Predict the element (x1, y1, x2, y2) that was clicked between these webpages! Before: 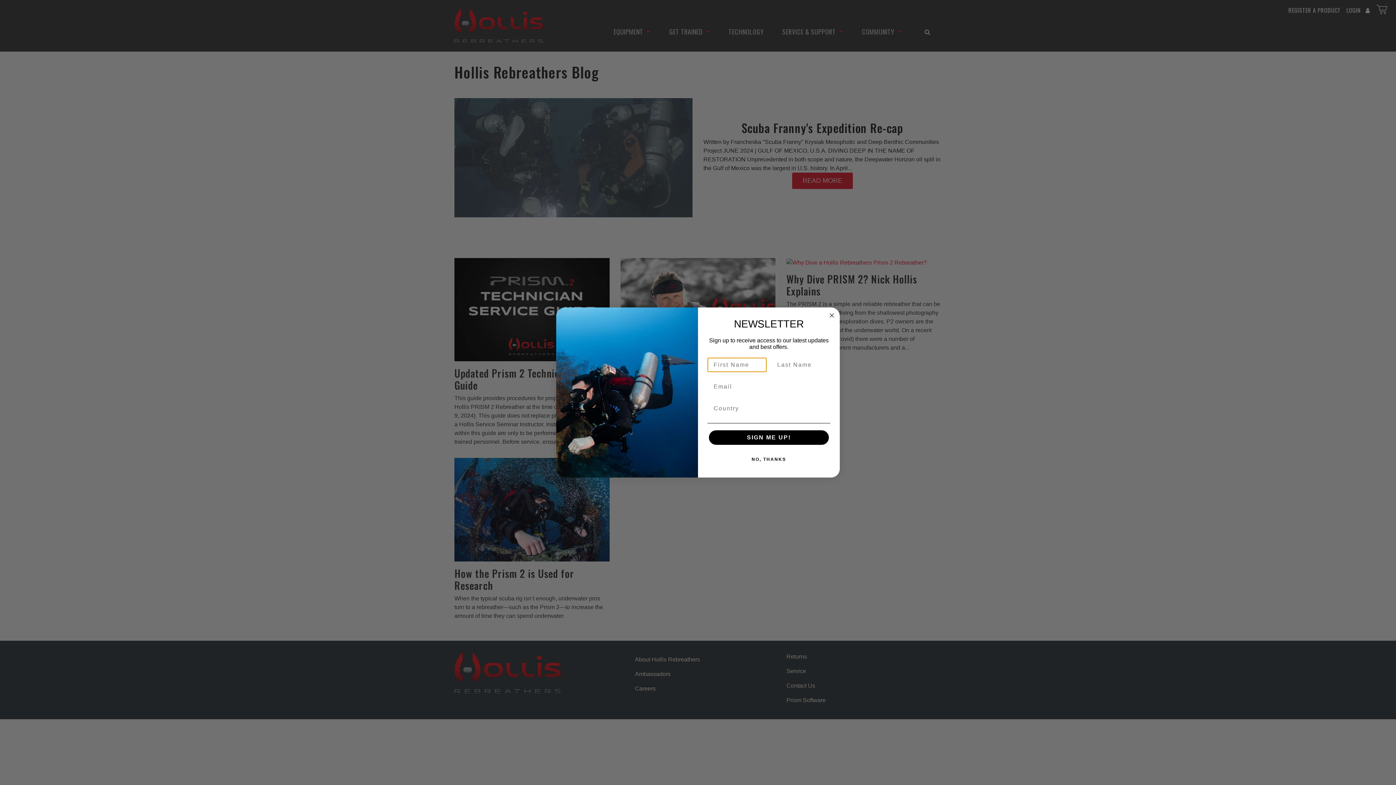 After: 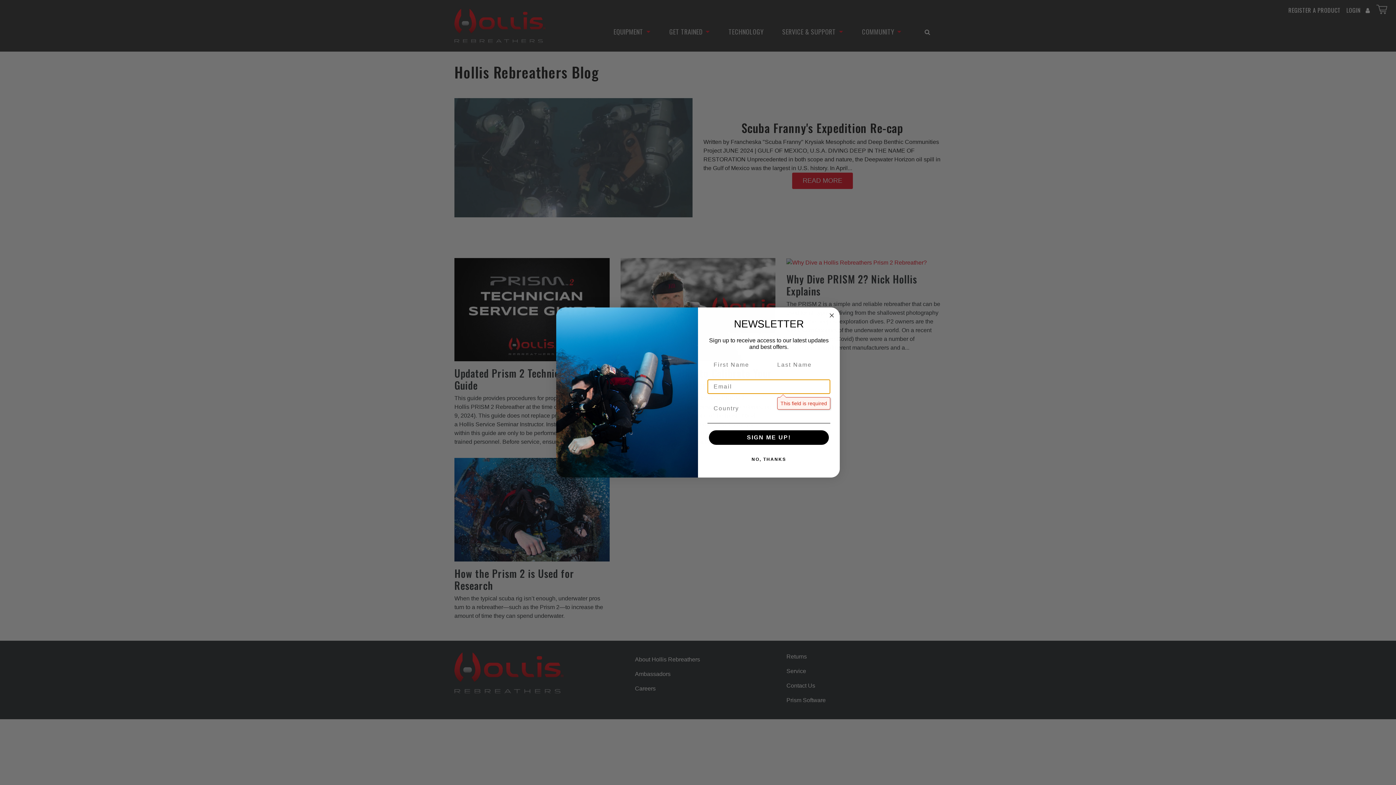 Action: label: SIGN ME UP! bbox: (709, 430, 829, 445)